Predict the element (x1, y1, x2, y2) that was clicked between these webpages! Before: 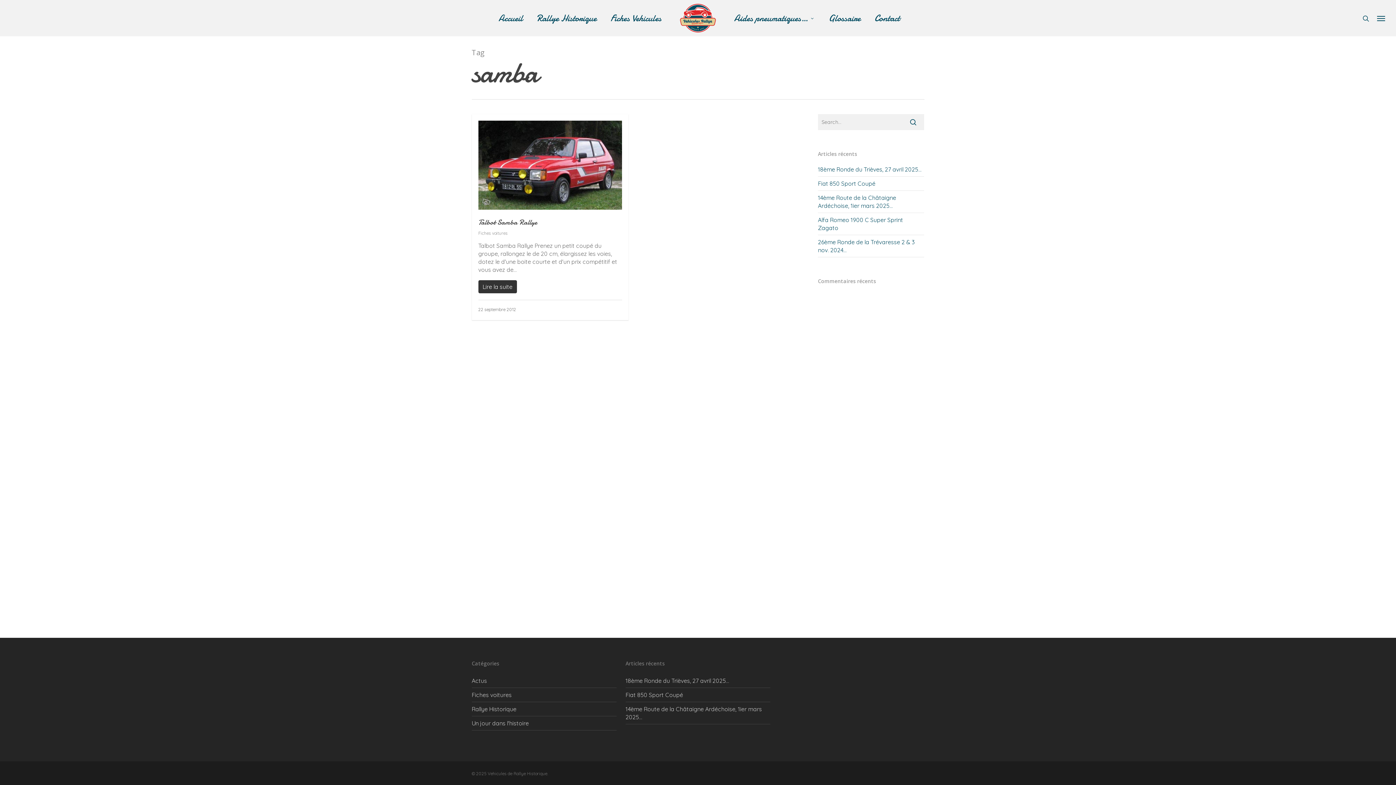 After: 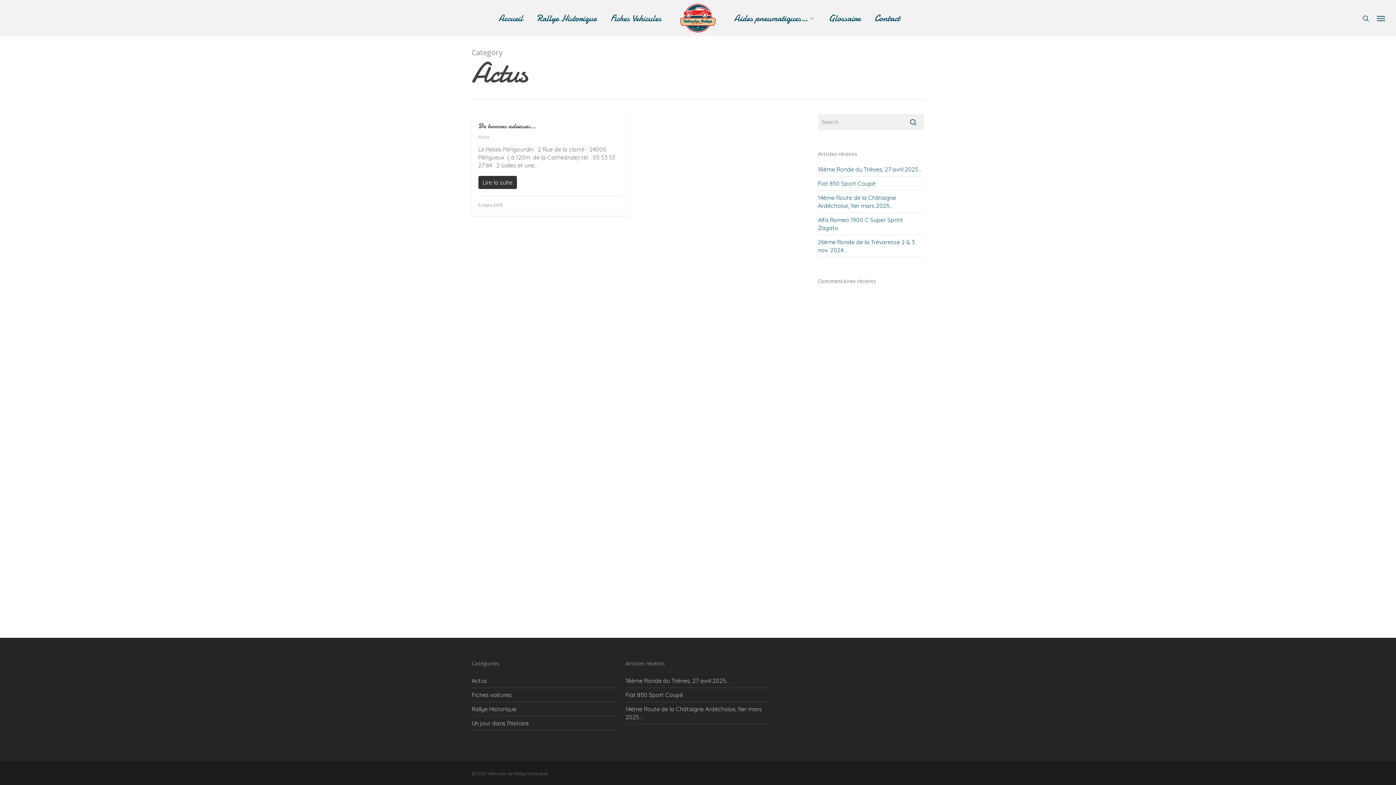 Action: bbox: (471, 677, 487, 685) label: Actus